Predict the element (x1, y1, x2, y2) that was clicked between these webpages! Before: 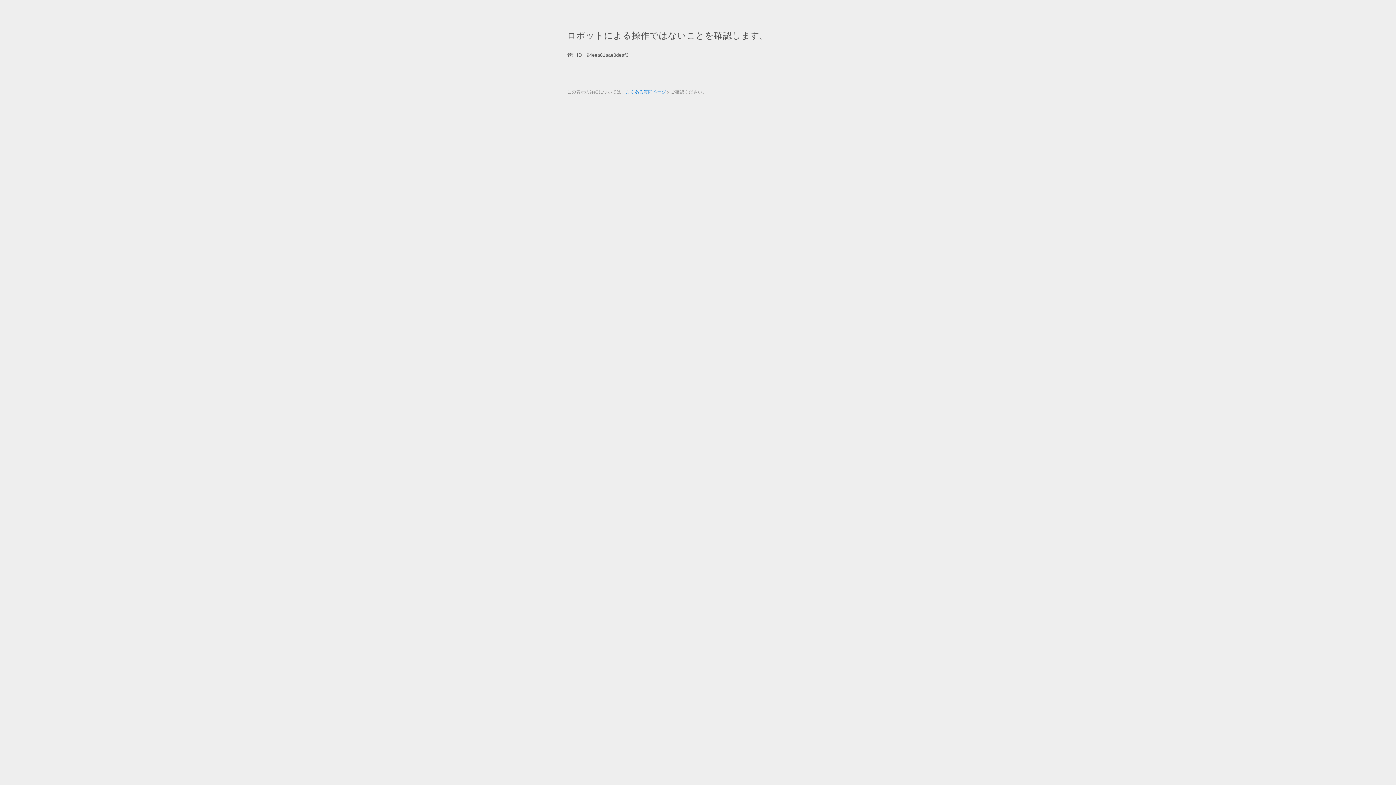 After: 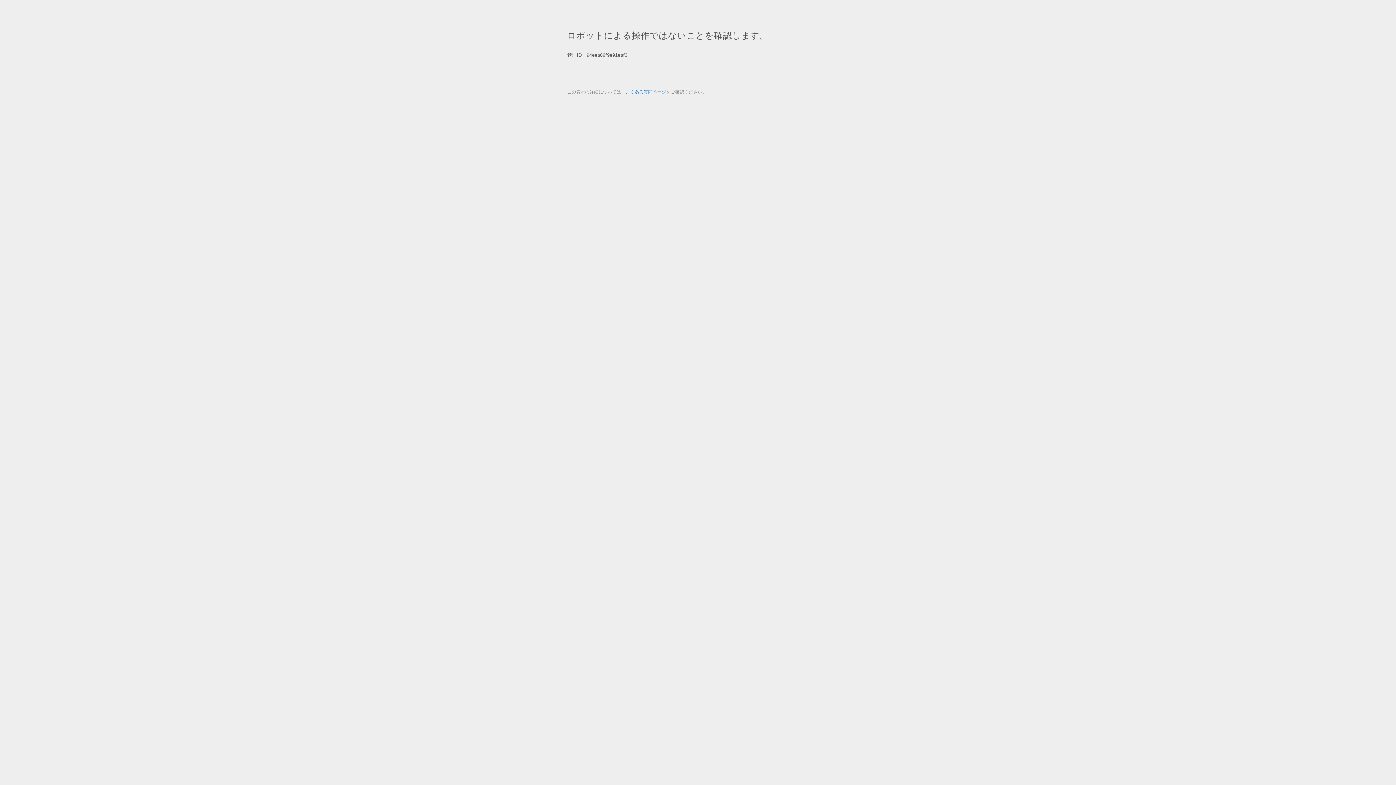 Action: label: よくある質問ページ bbox: (625, 89, 666, 94)